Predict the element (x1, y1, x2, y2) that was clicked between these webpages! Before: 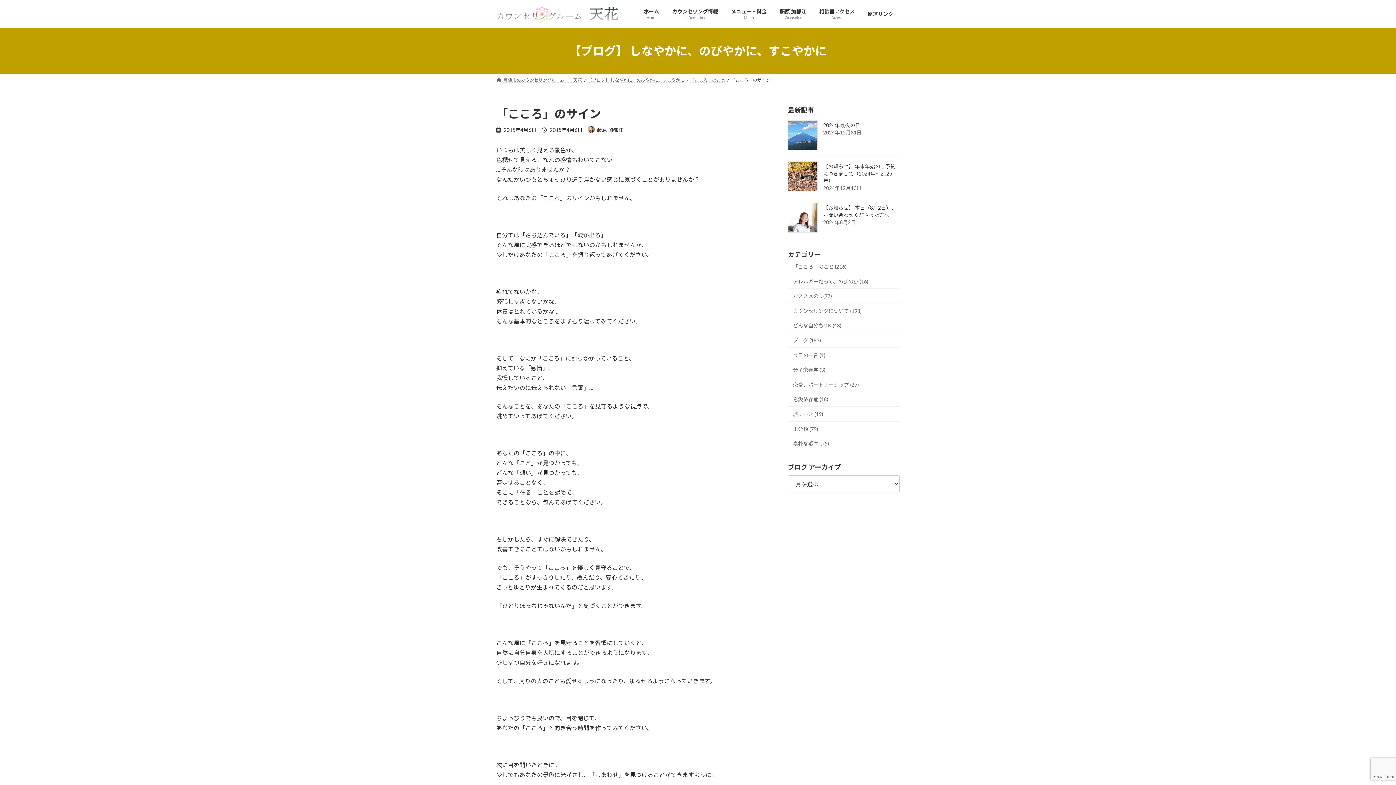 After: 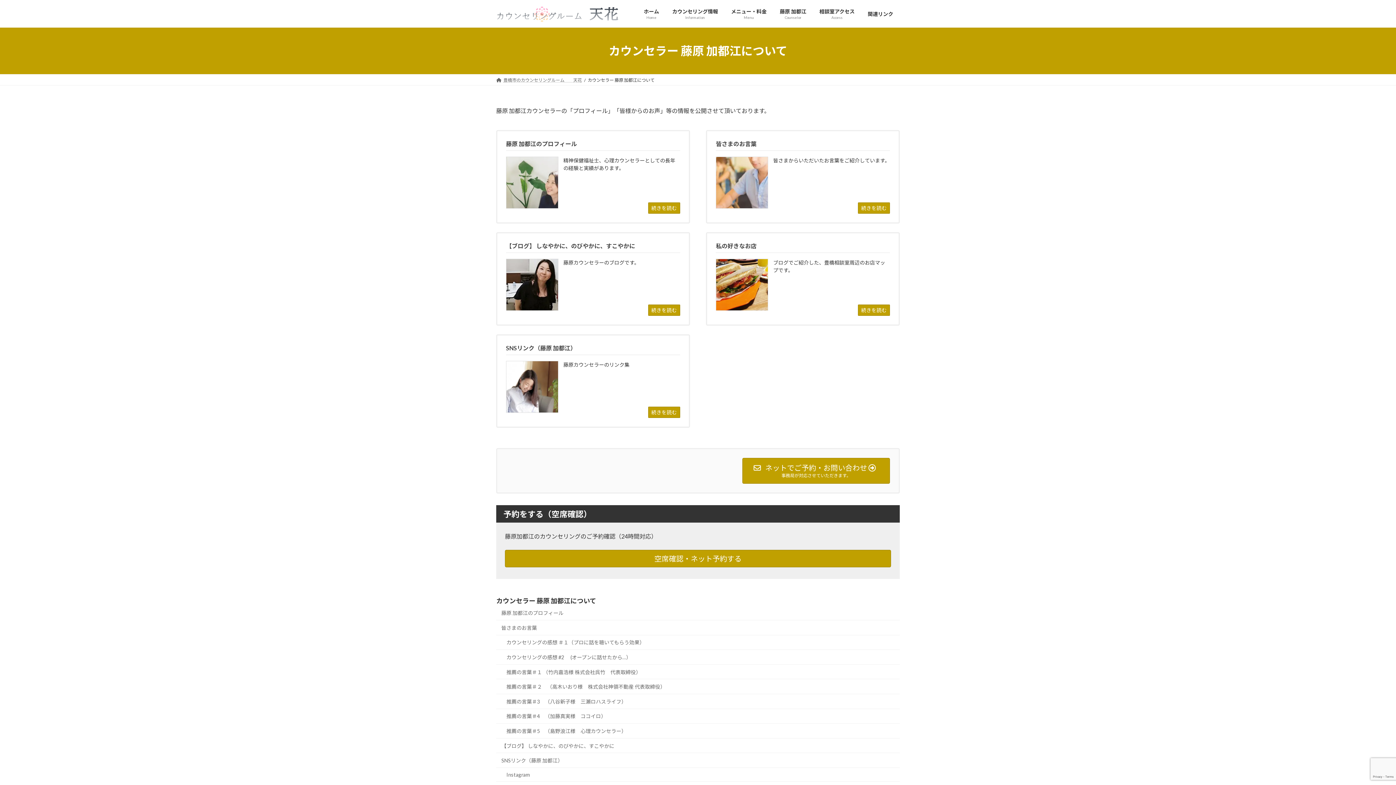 Action: label: 藤原 加都江
Counselor bbox: (773, 2, 813, 24)